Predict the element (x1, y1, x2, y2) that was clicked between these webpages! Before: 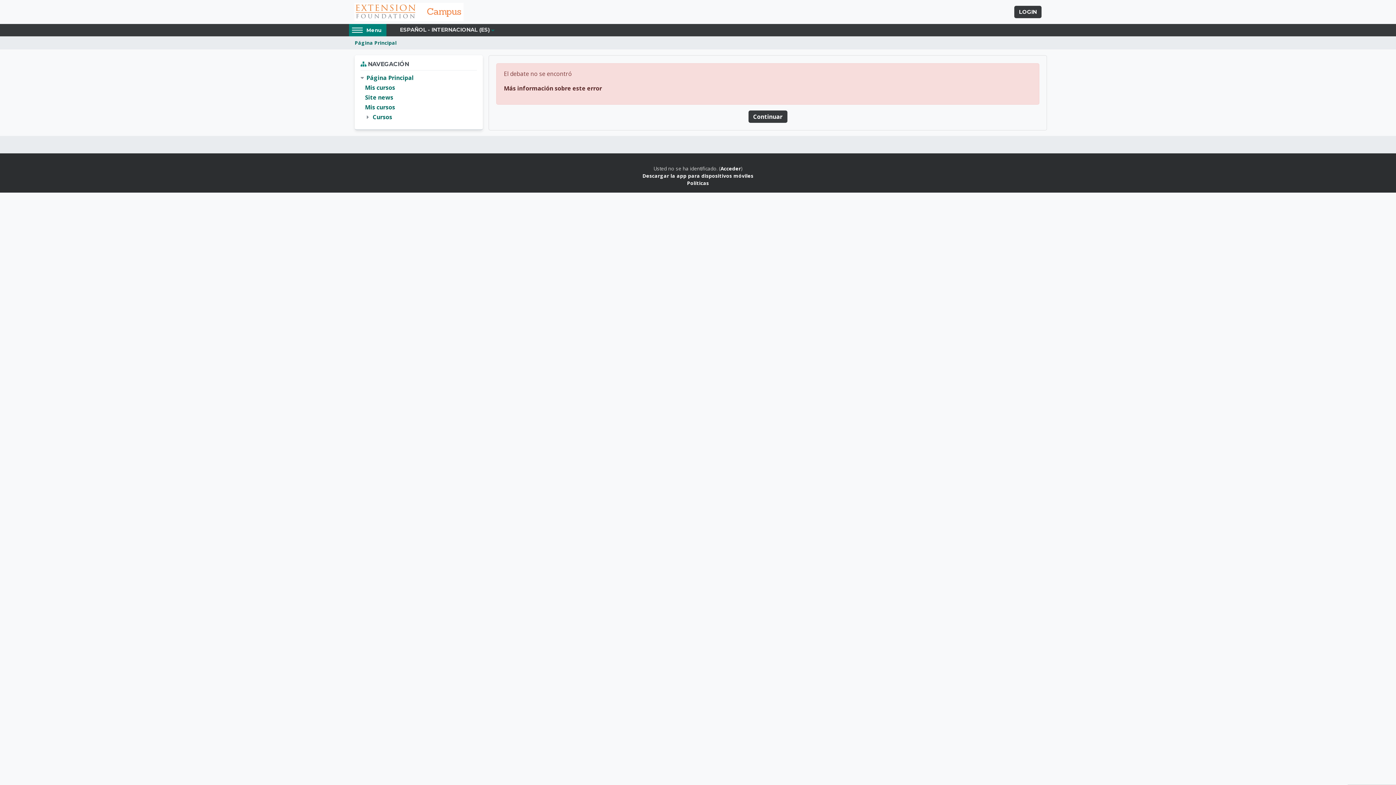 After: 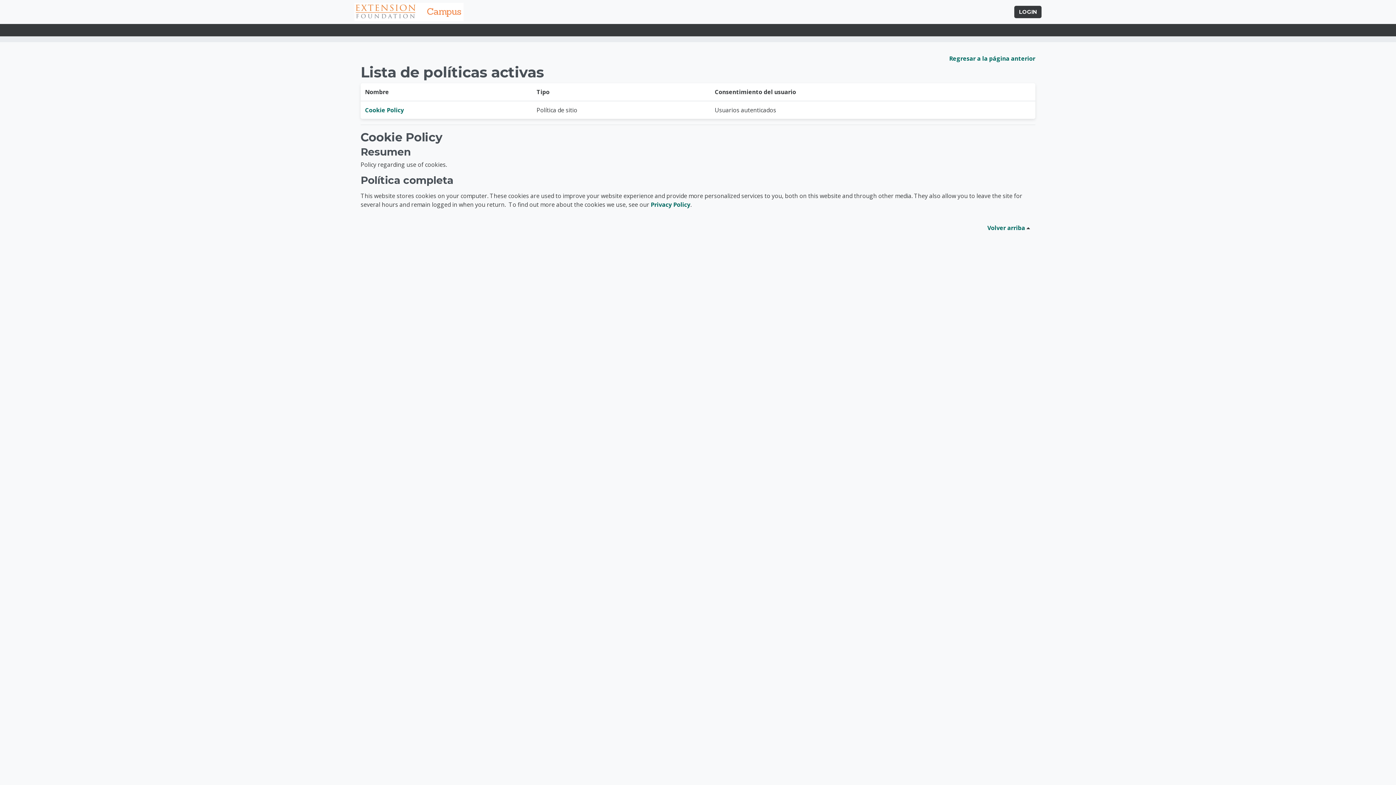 Action: bbox: (687, 179, 709, 186) label: Políticas